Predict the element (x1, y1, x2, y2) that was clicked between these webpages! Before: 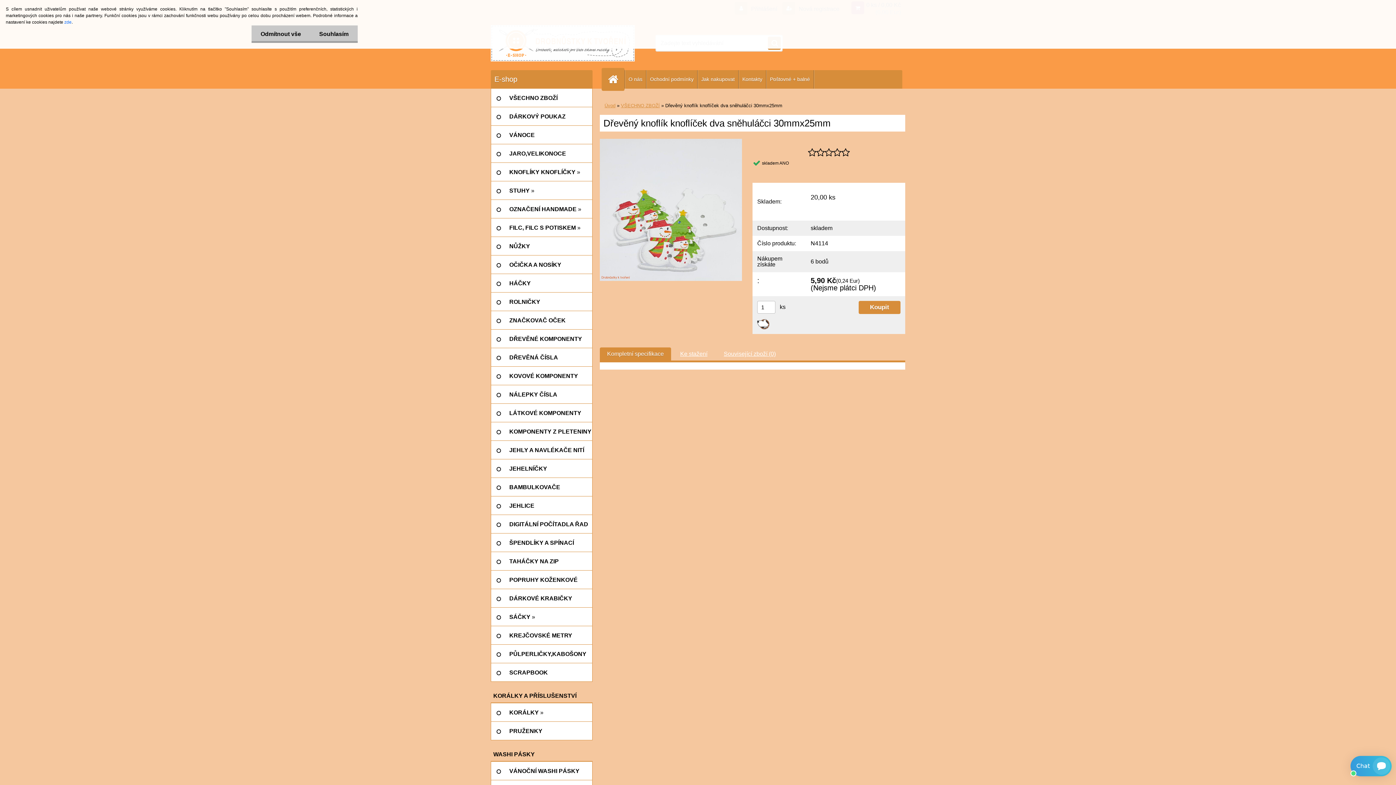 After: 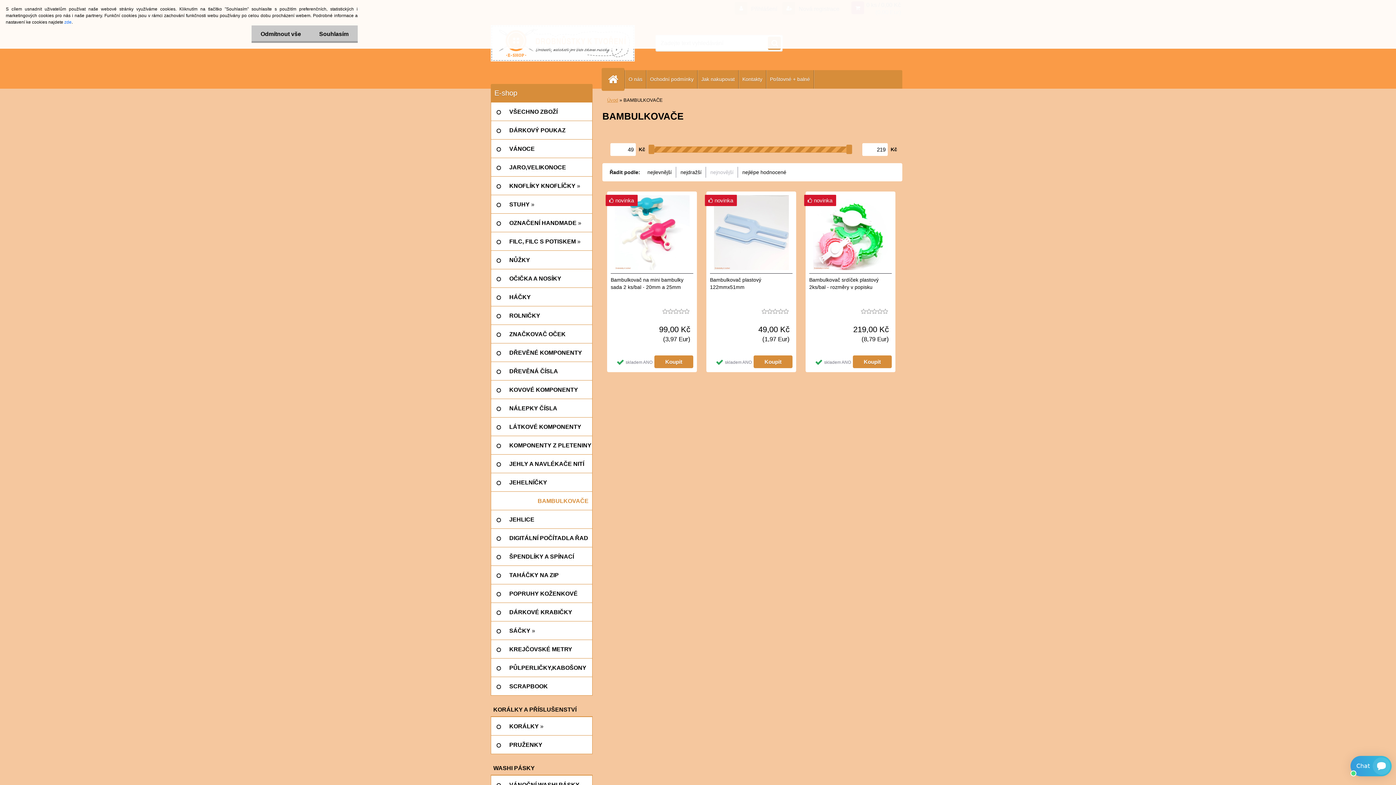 Action: label: BAMBULKOVAČE bbox: (490, 478, 592, 496)